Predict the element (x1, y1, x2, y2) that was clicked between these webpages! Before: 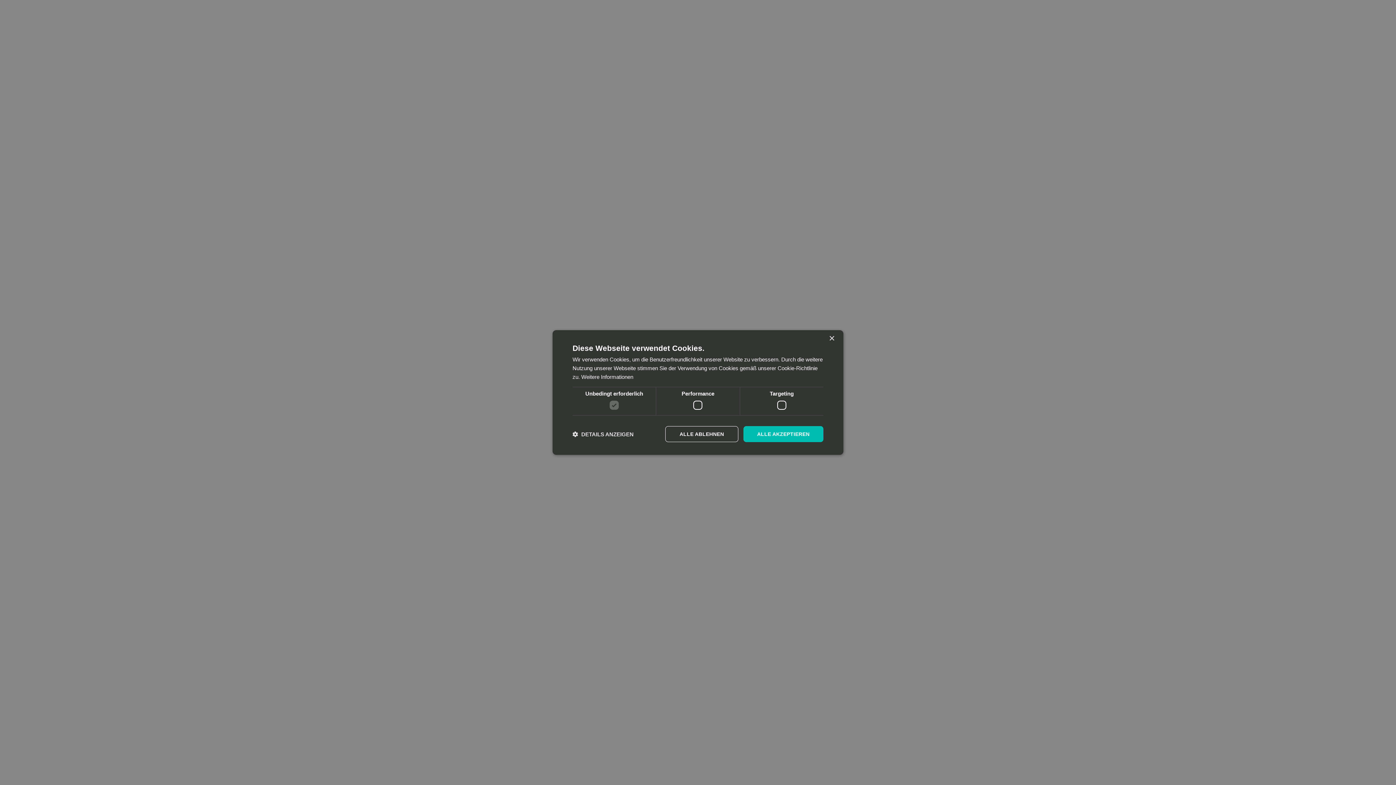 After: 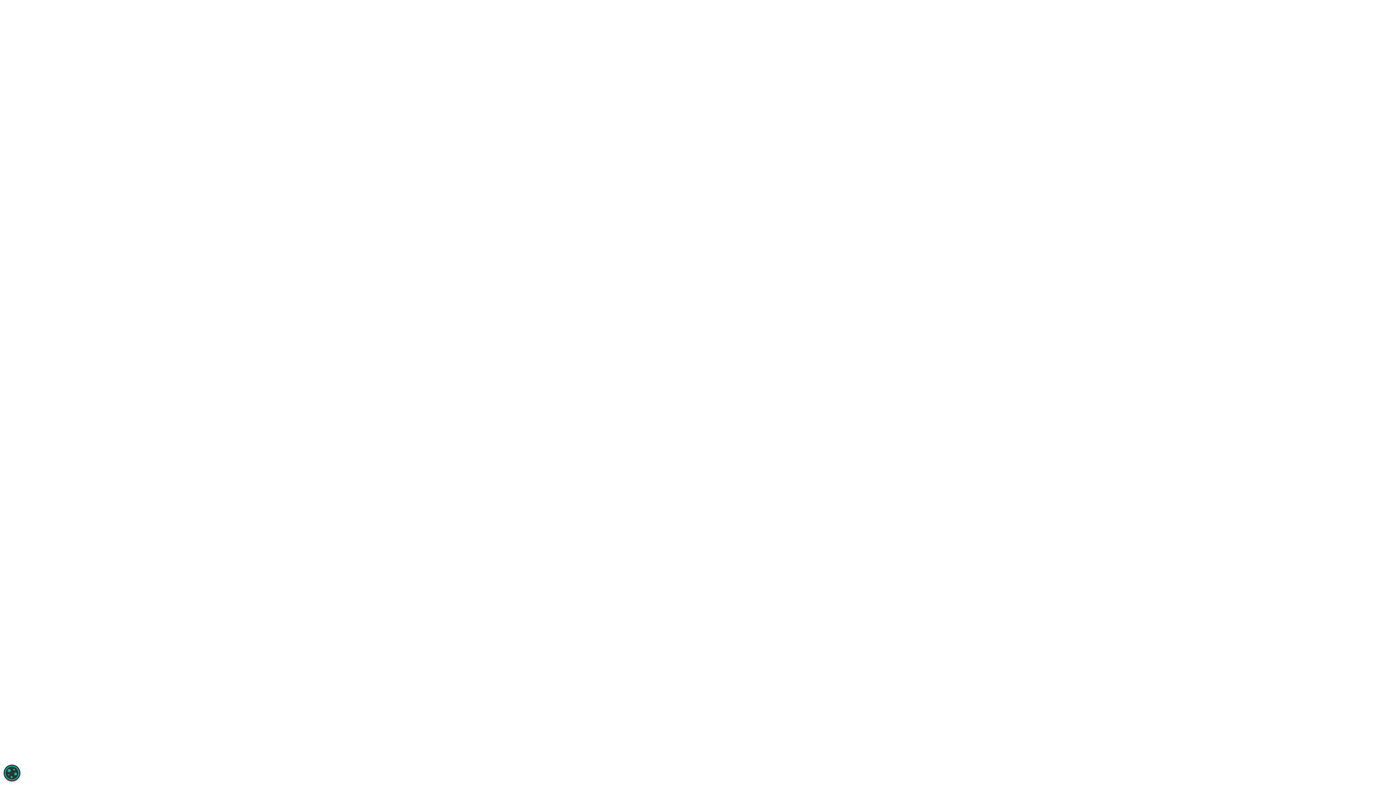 Action: bbox: (743, 426, 823, 442) label: ALLE AKZEPTIEREN